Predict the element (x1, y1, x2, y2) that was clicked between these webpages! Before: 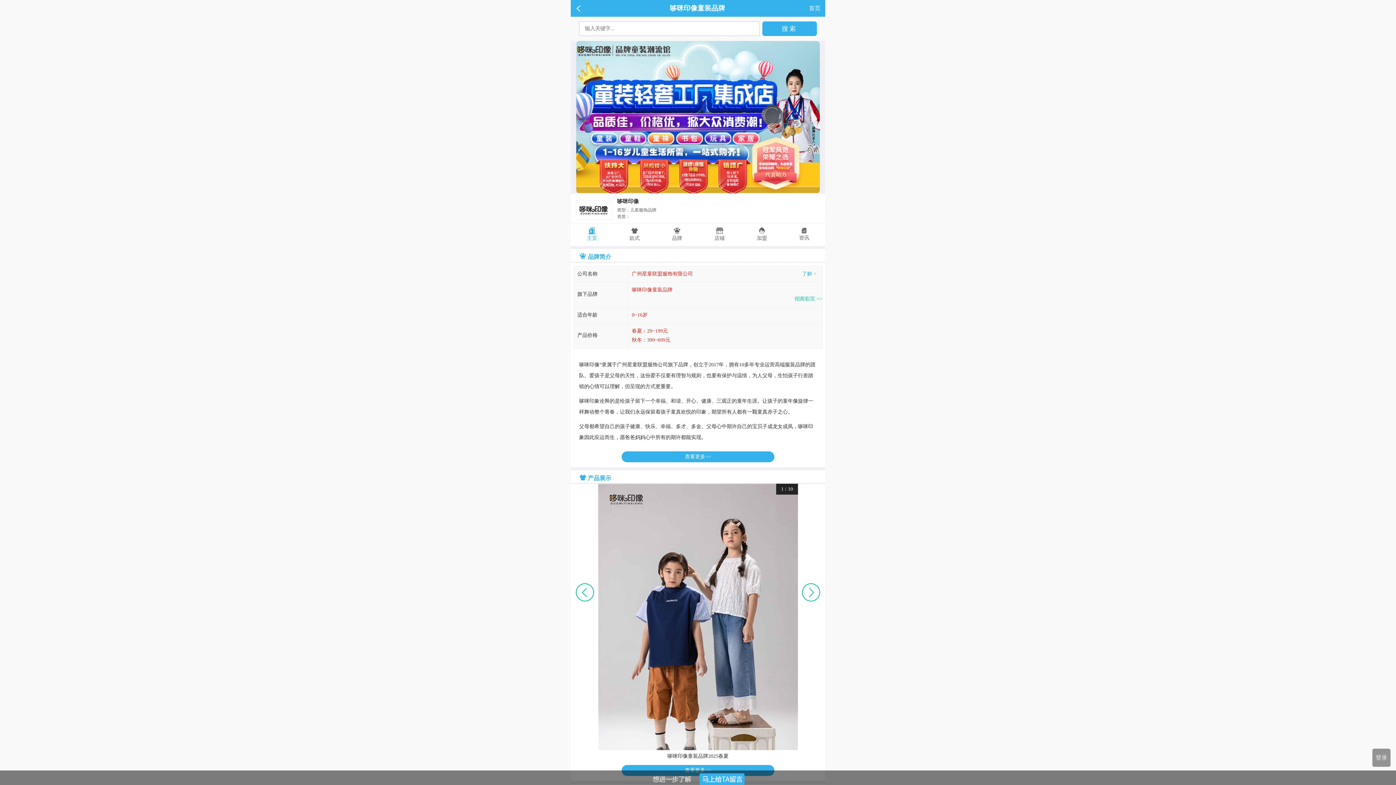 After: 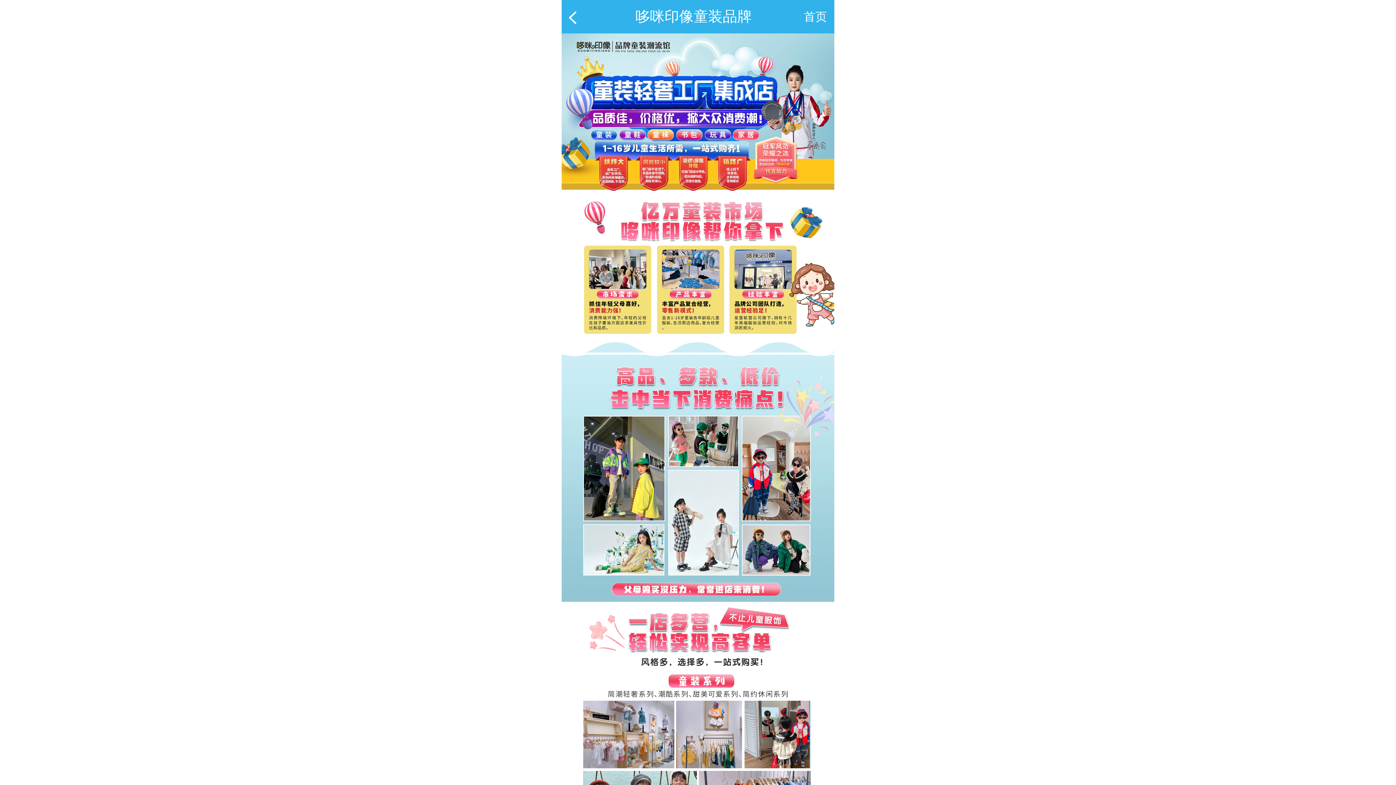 Action: bbox: (794, 294, 822, 303) label: 招商彩页 >>